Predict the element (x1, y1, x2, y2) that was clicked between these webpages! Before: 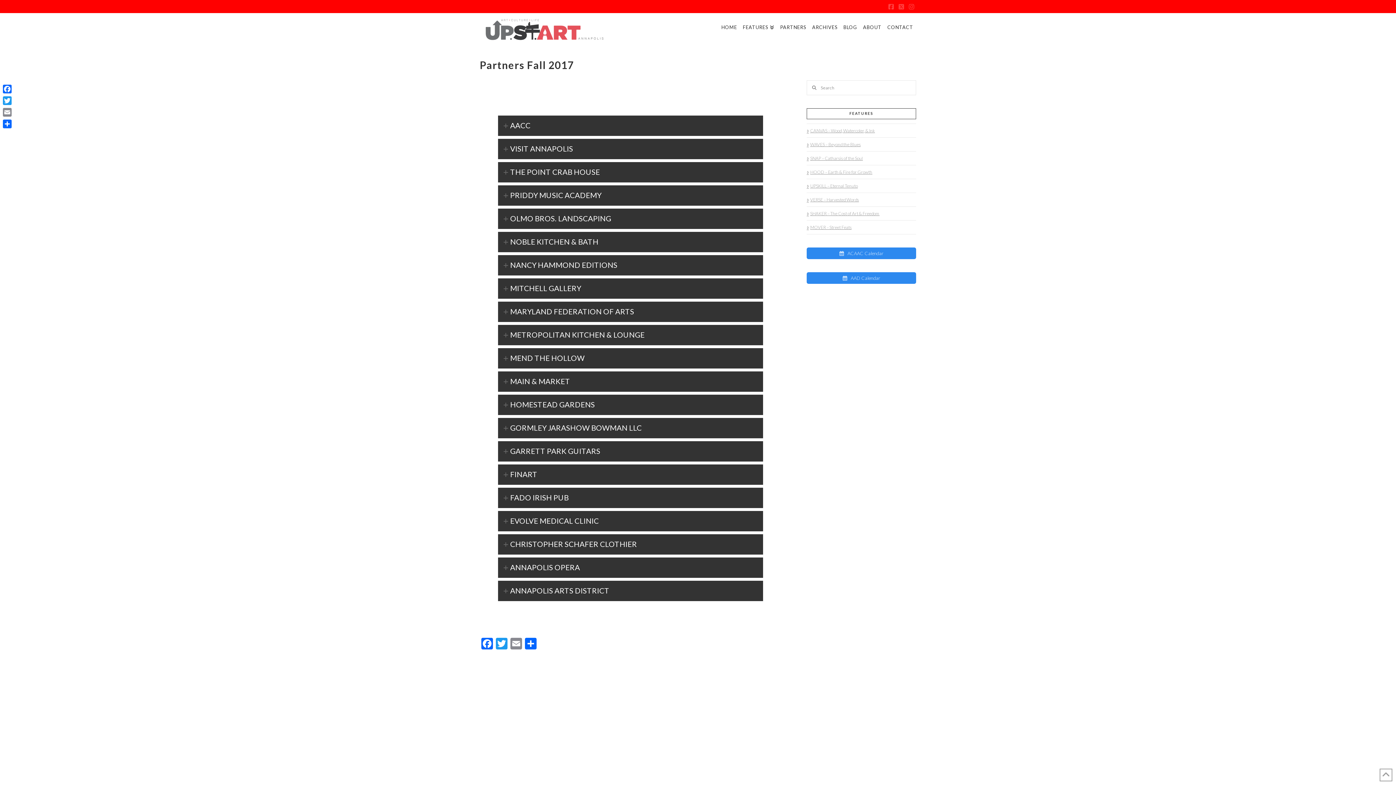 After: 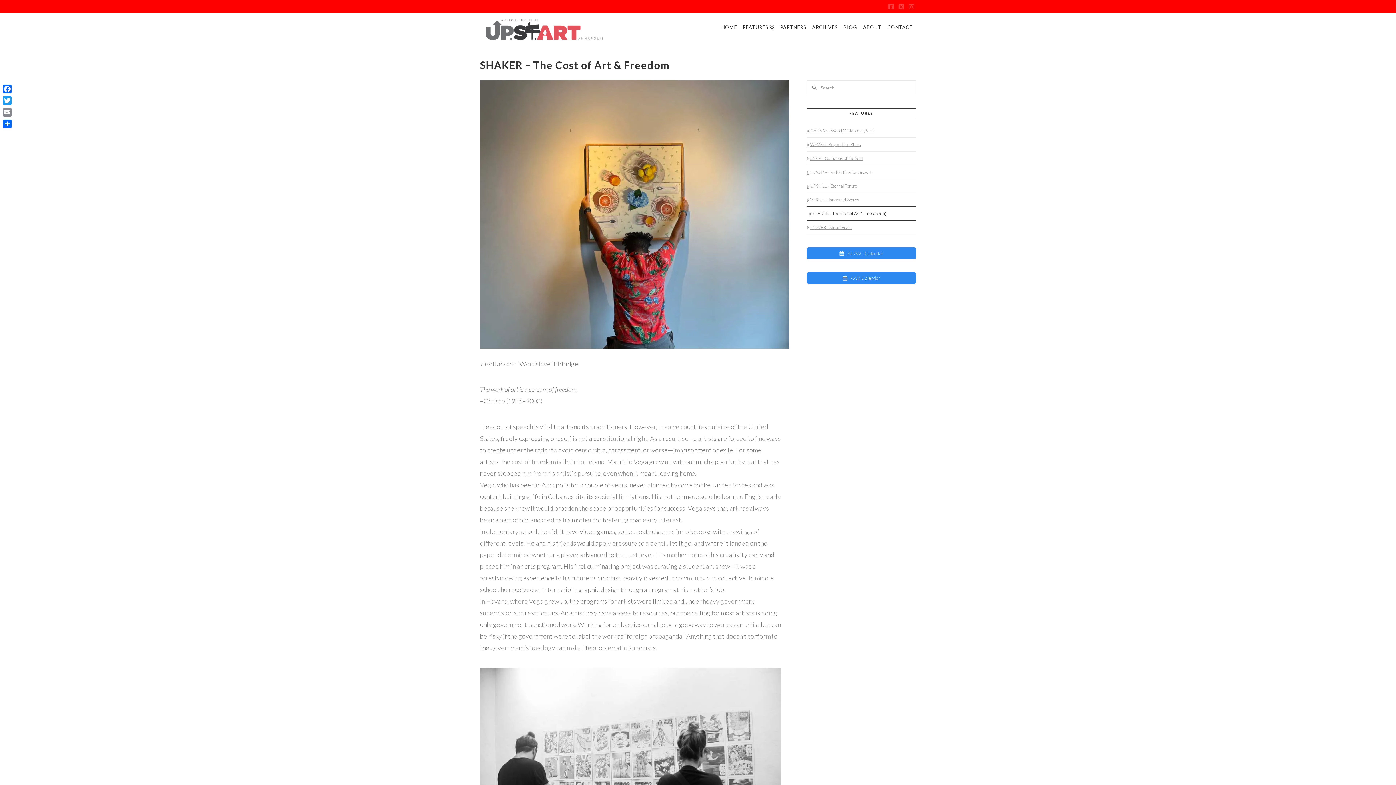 Action: label: SHAKER – The Cost of Art & Freedom bbox: (806, 206, 879, 220)